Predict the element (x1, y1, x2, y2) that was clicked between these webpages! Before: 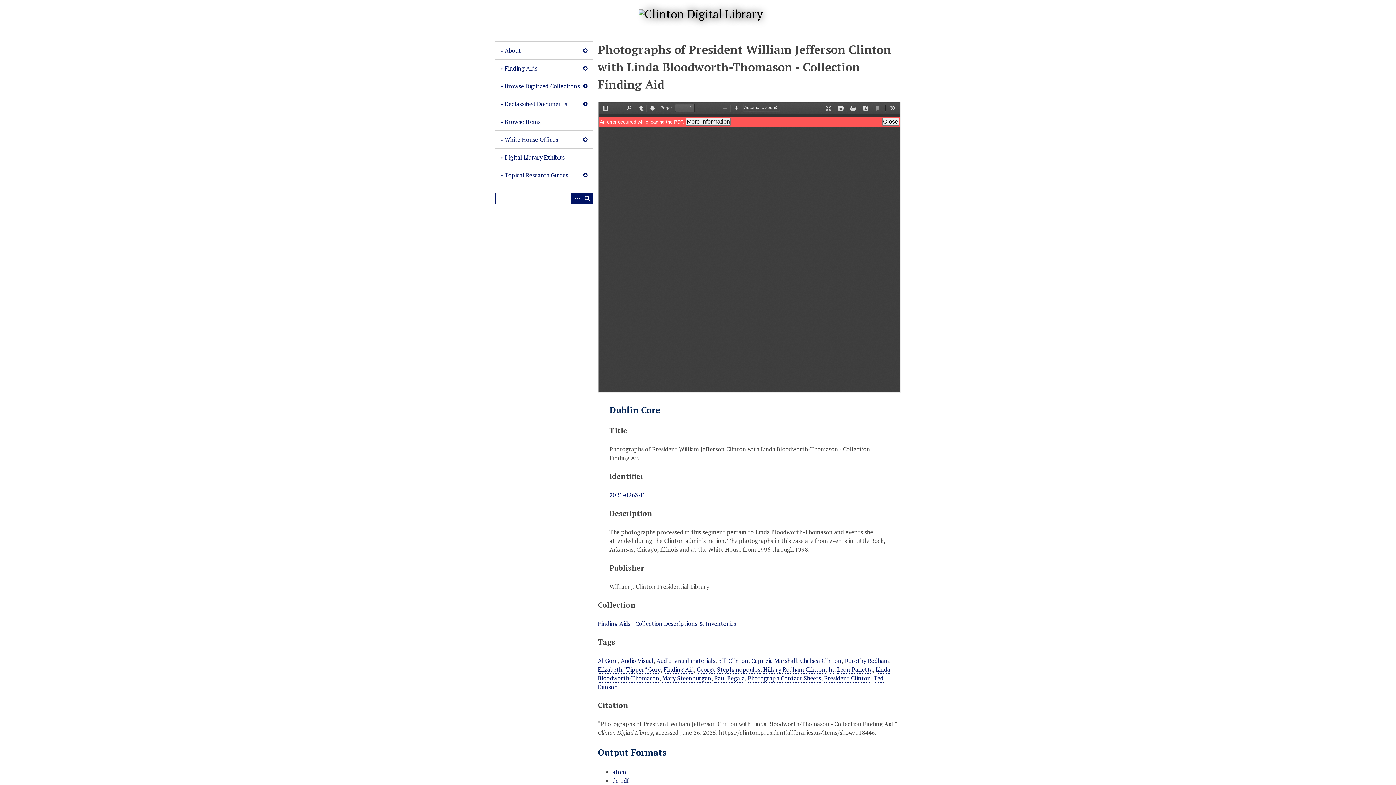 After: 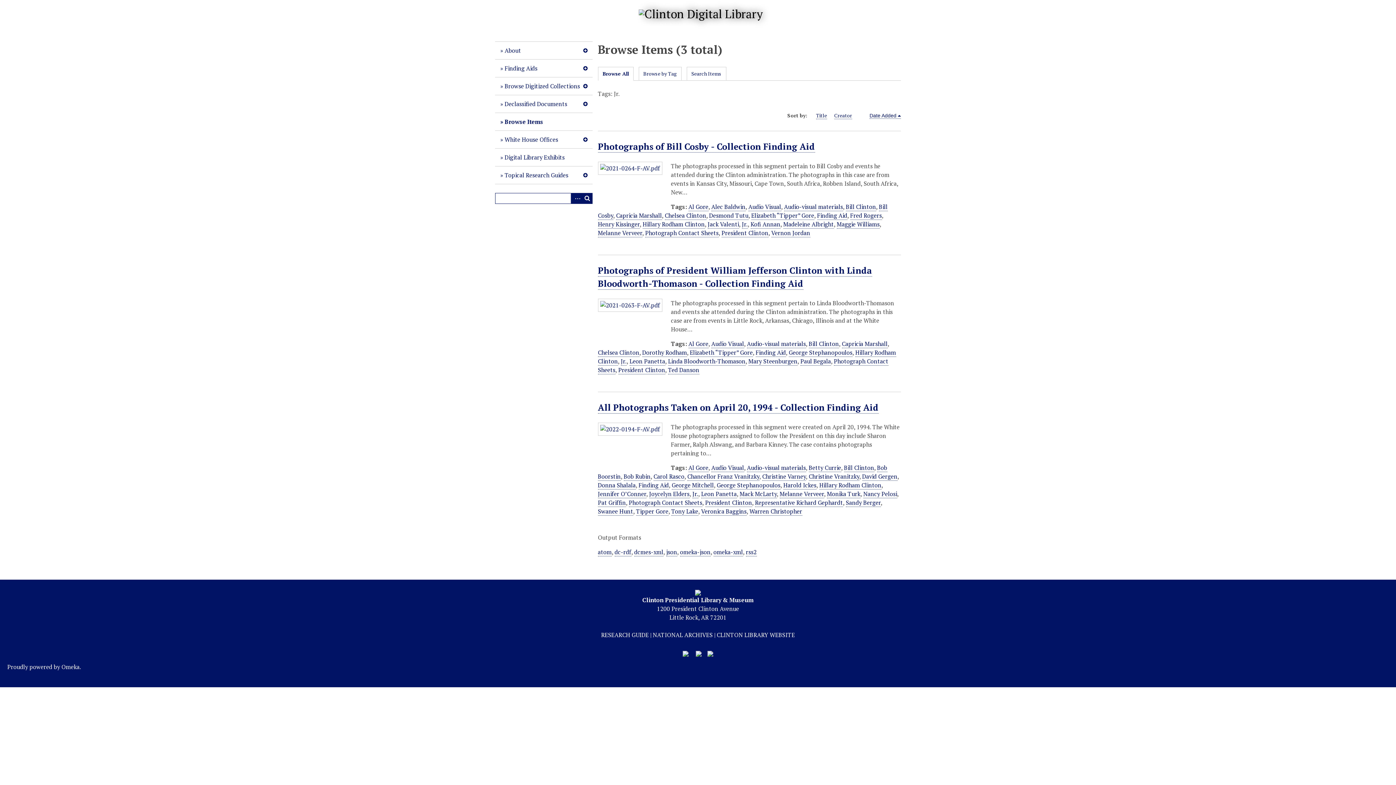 Action: bbox: (828, 665, 834, 674) label: Jr.